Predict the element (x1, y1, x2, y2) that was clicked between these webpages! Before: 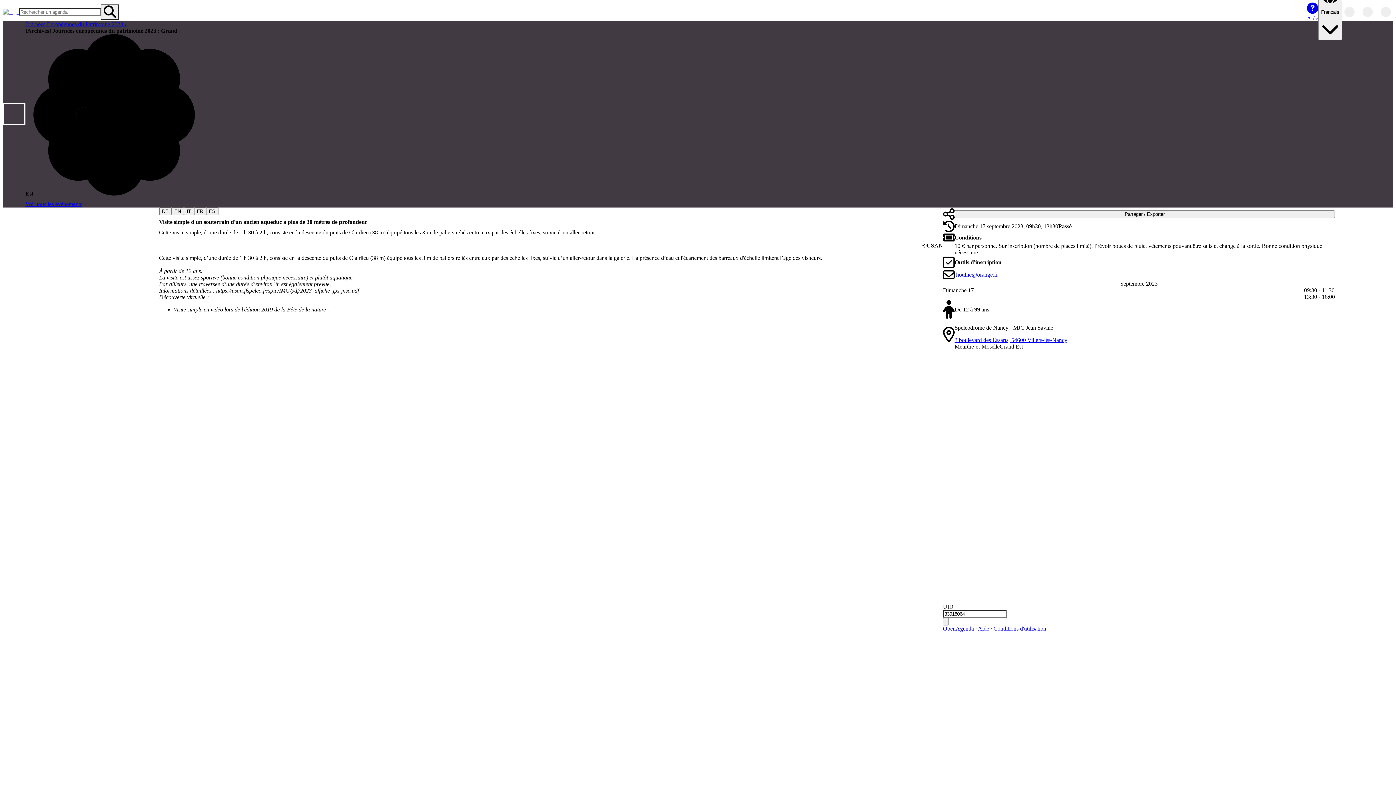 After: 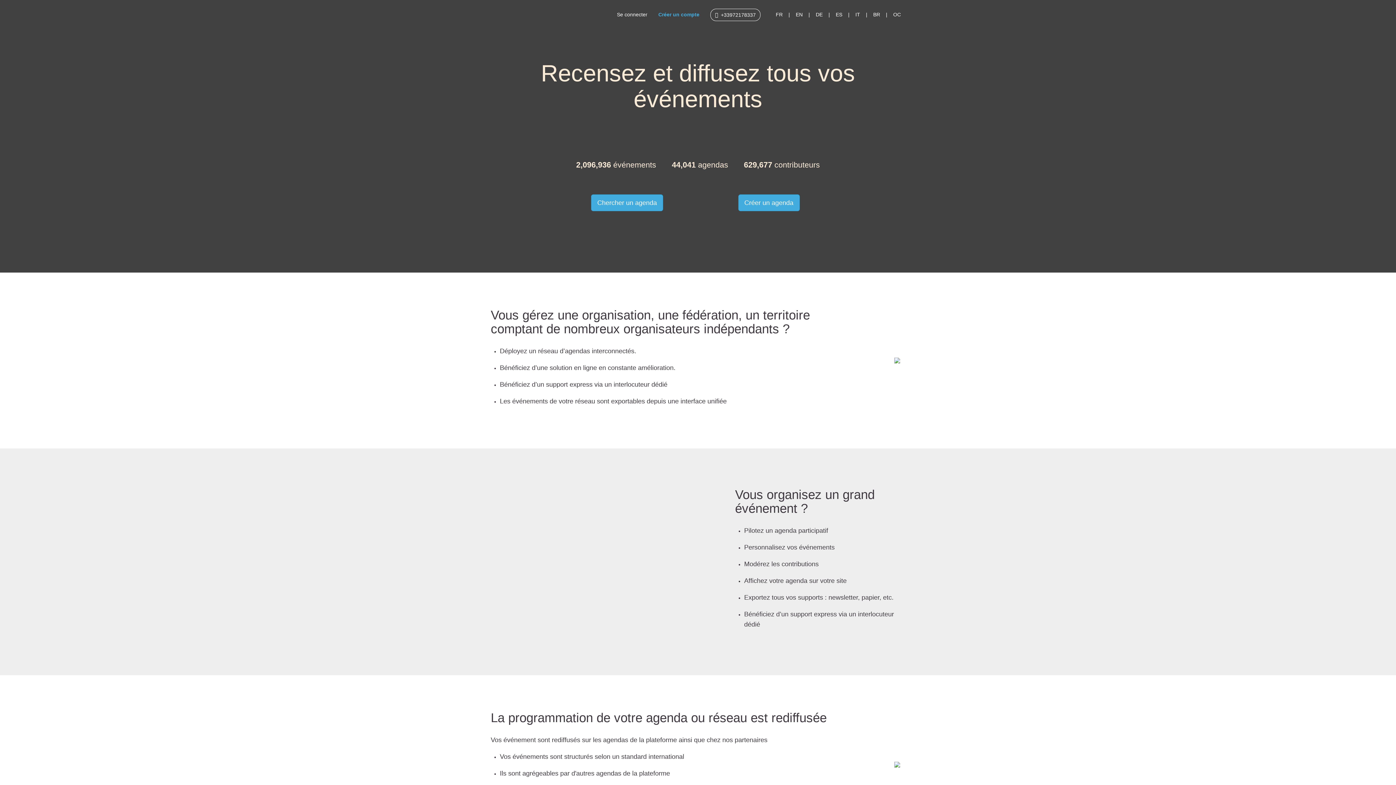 Action: bbox: (2, 2, 18, 21)